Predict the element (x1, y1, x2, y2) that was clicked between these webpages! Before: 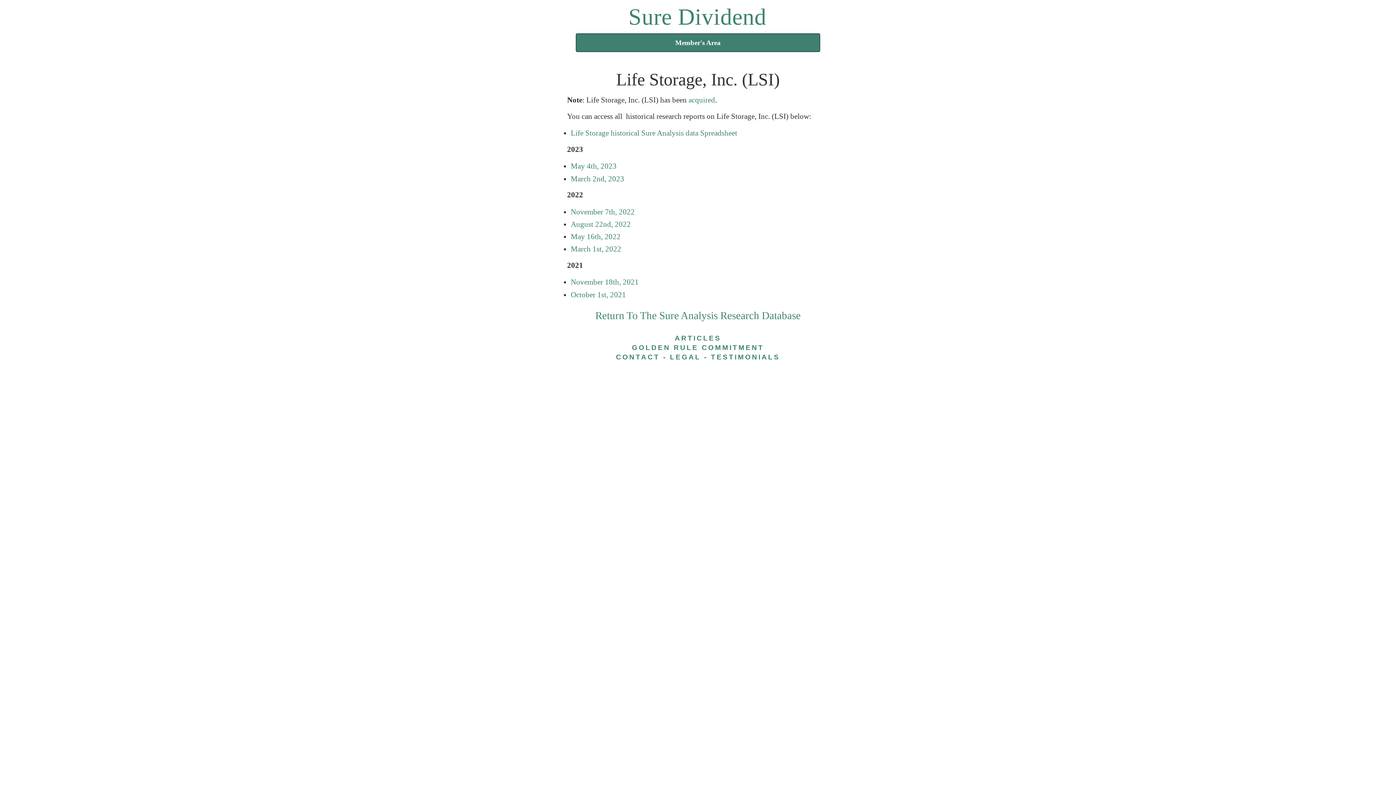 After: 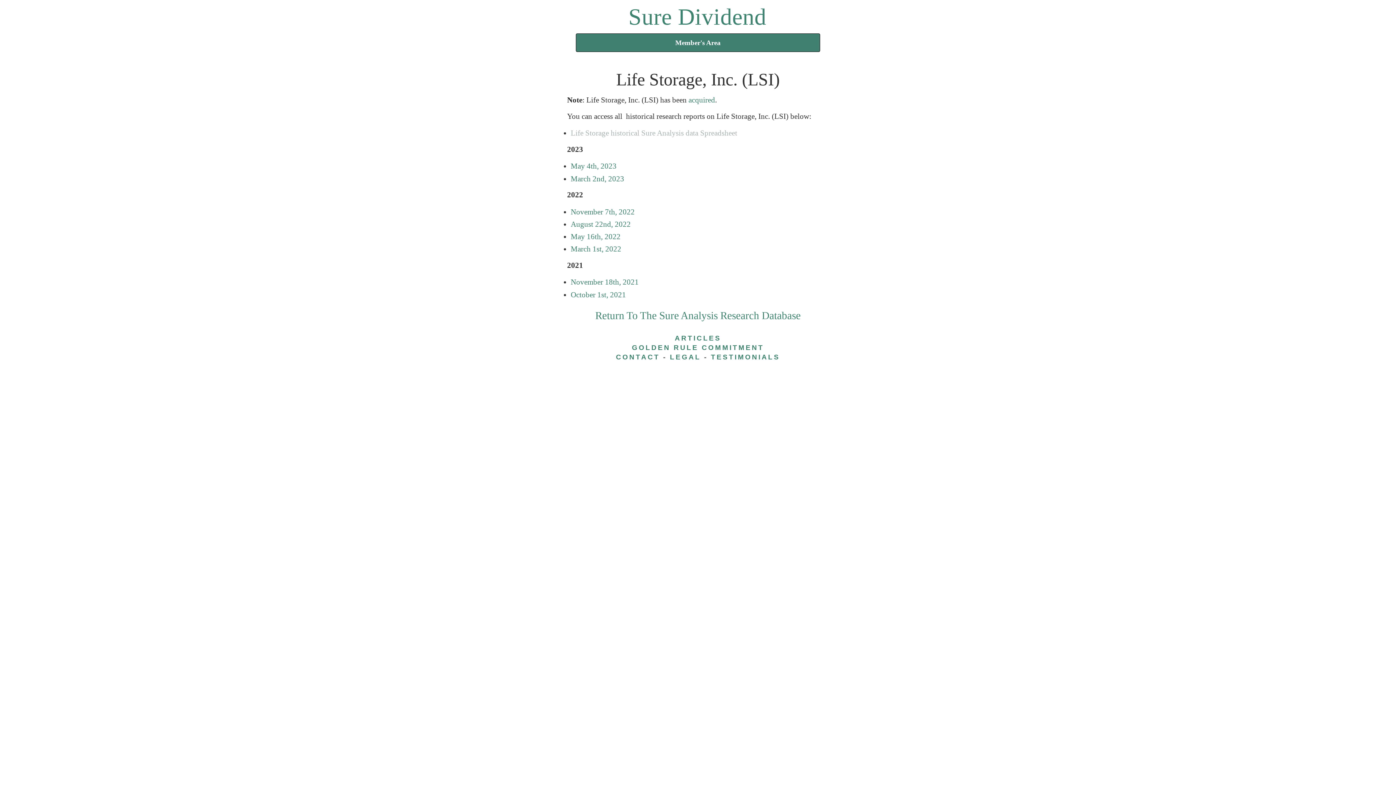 Action: label: Life Storage historical Sure Analysis data Spreadsheet bbox: (570, 128, 737, 137)